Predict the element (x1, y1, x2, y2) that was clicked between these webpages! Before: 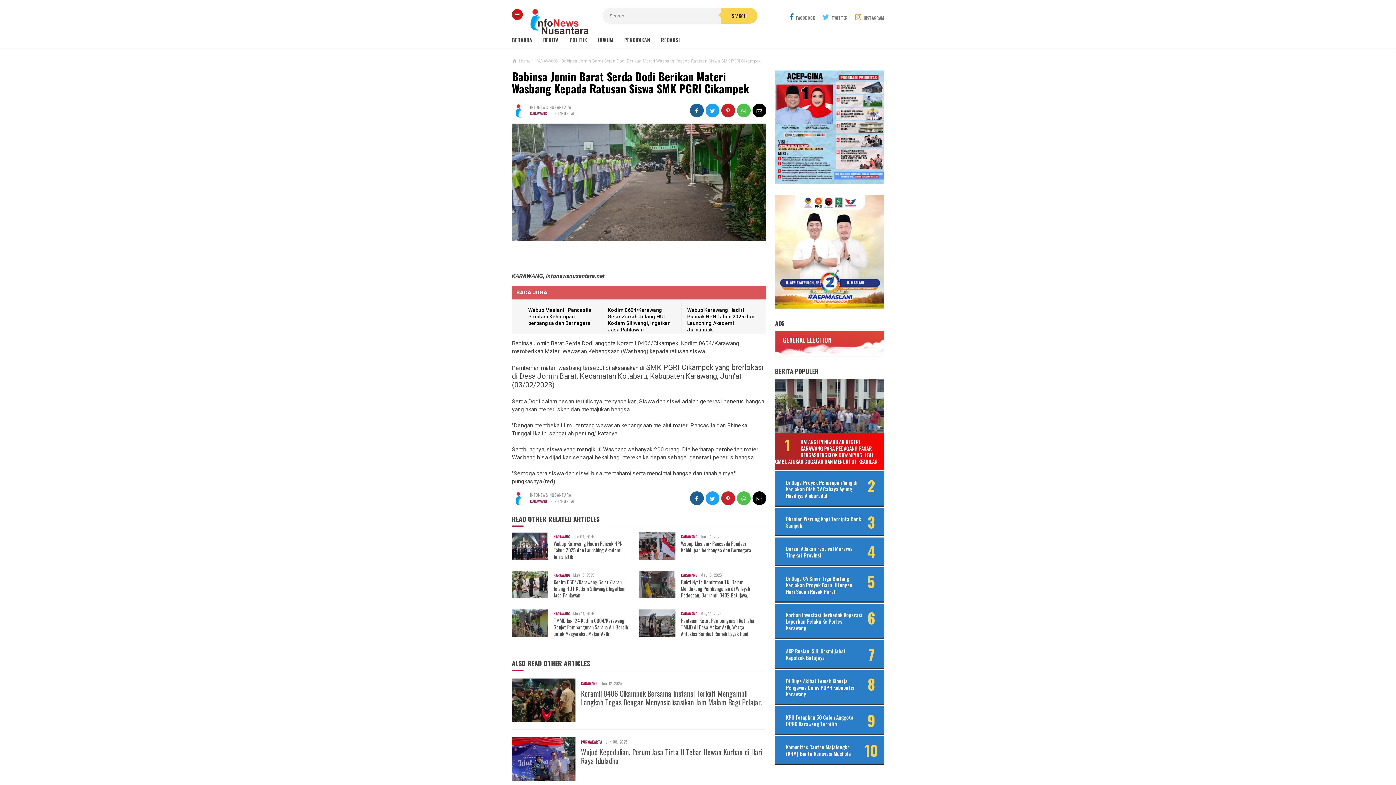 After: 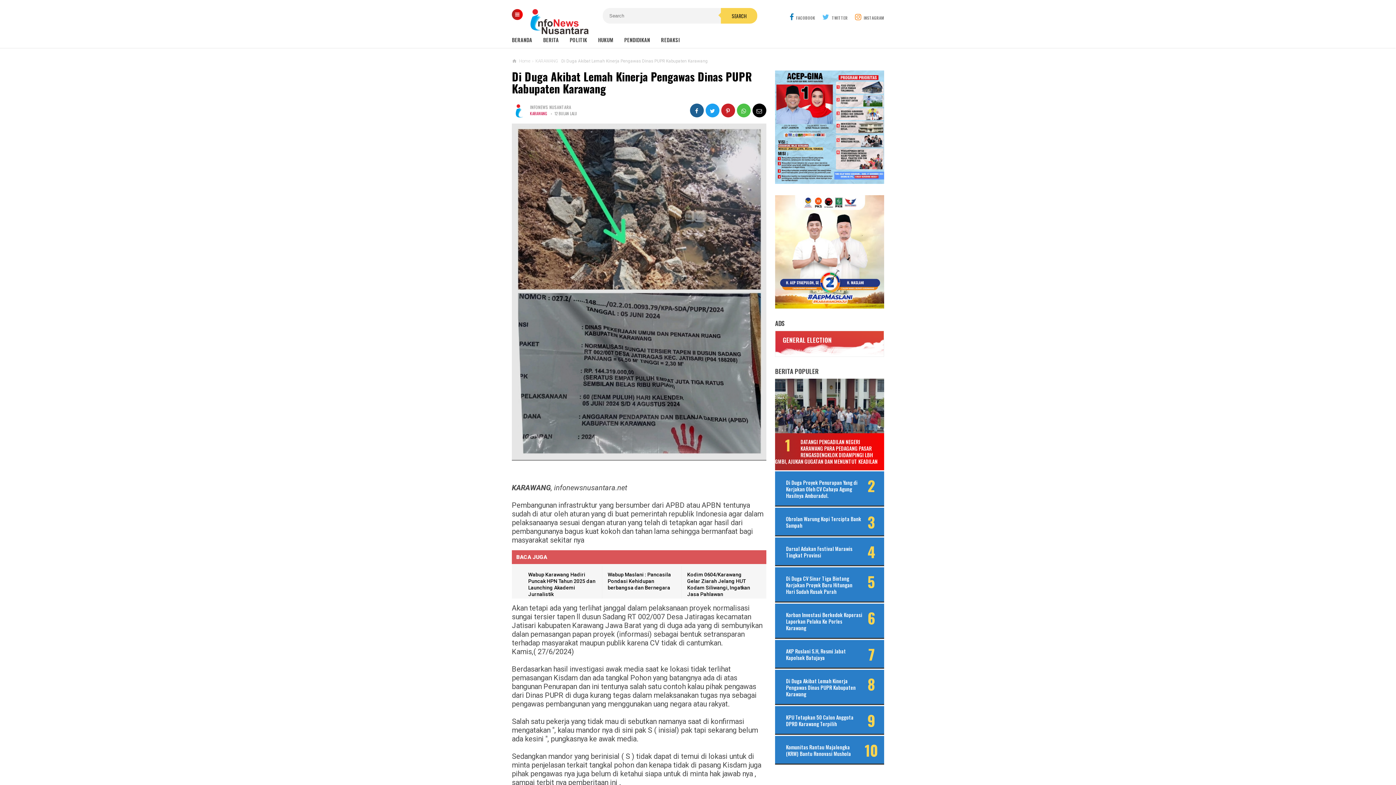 Action: label: Di Duga Akibat Lemah Kinerja Pengawas Dinas PUPR Kabupaten Karawang bbox: (786, 678, 880, 697)